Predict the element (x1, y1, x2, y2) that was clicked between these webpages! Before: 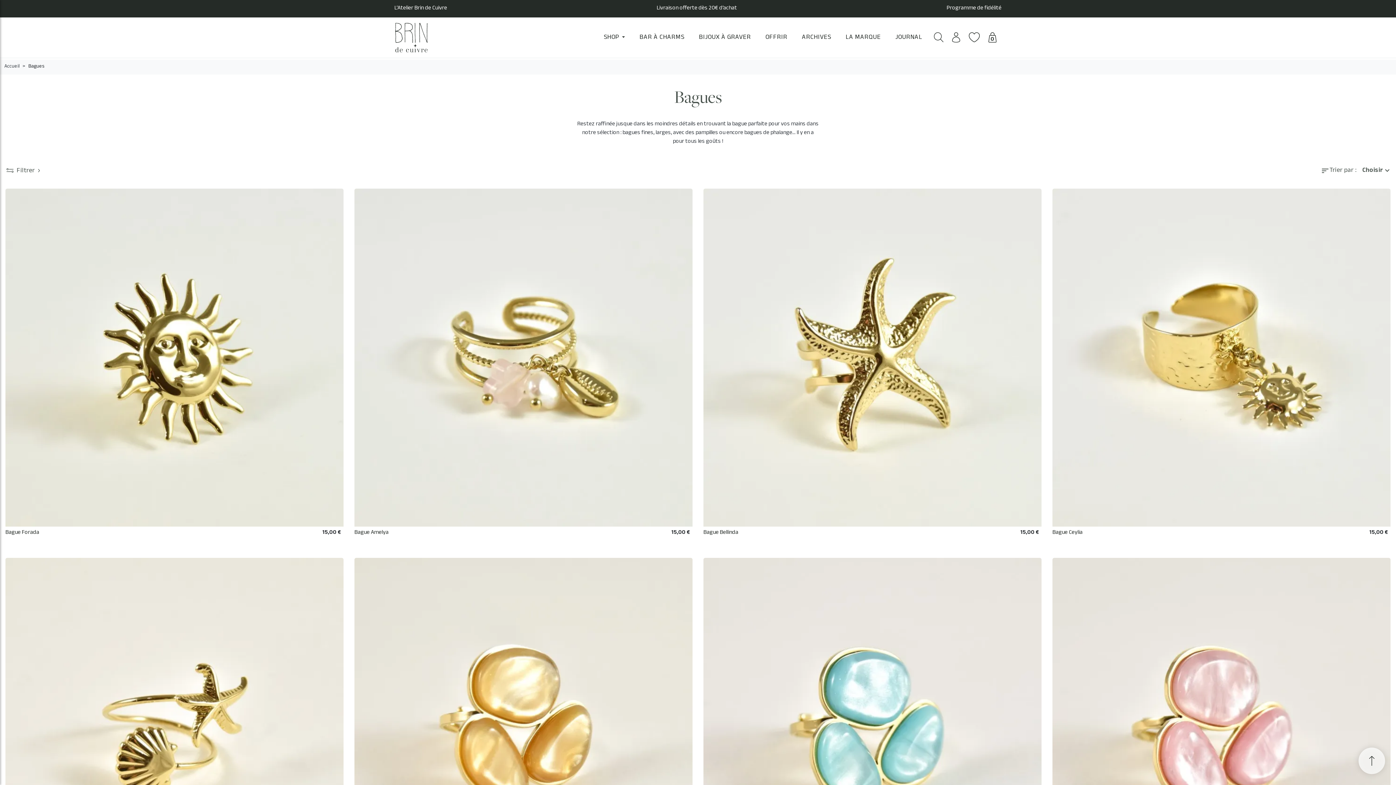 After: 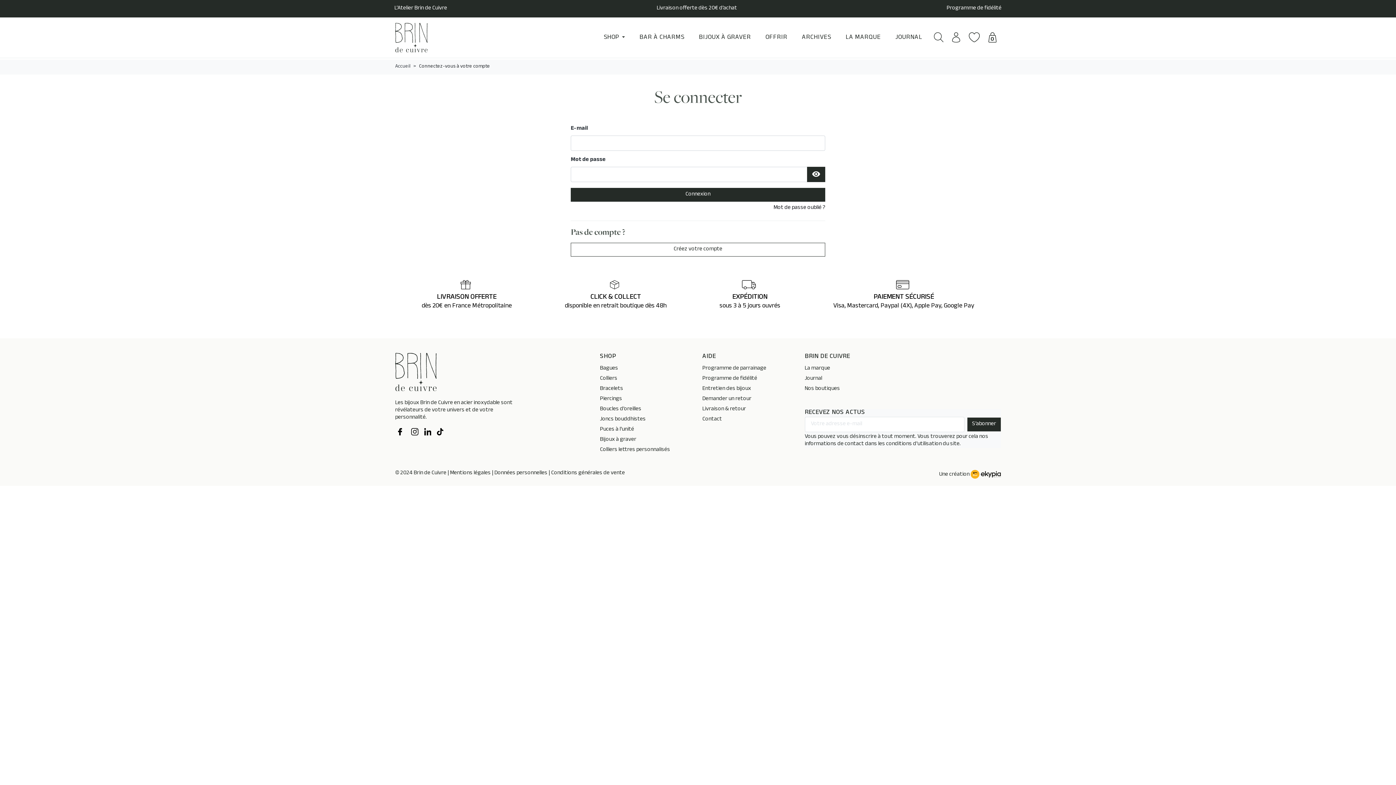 Action: bbox: (964, 30, 984, 44)